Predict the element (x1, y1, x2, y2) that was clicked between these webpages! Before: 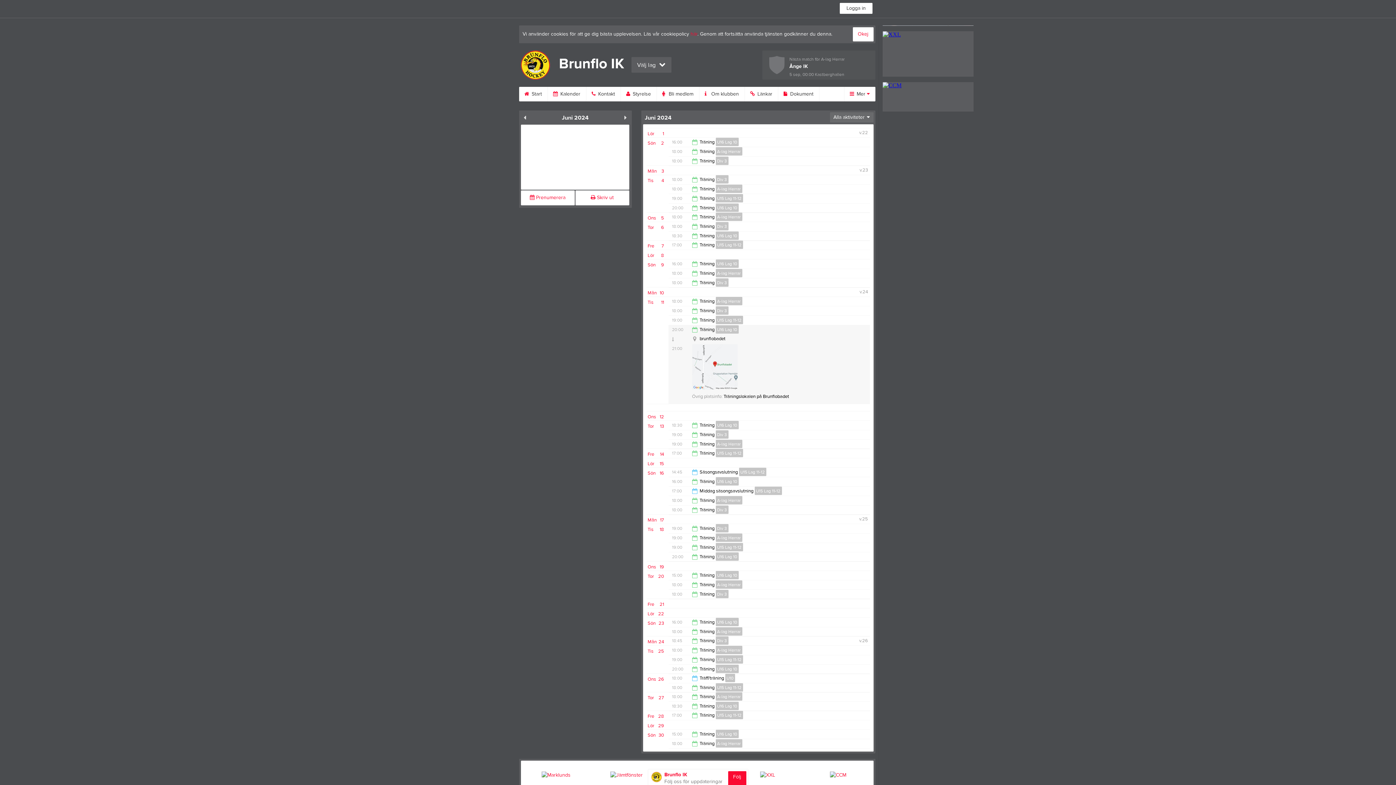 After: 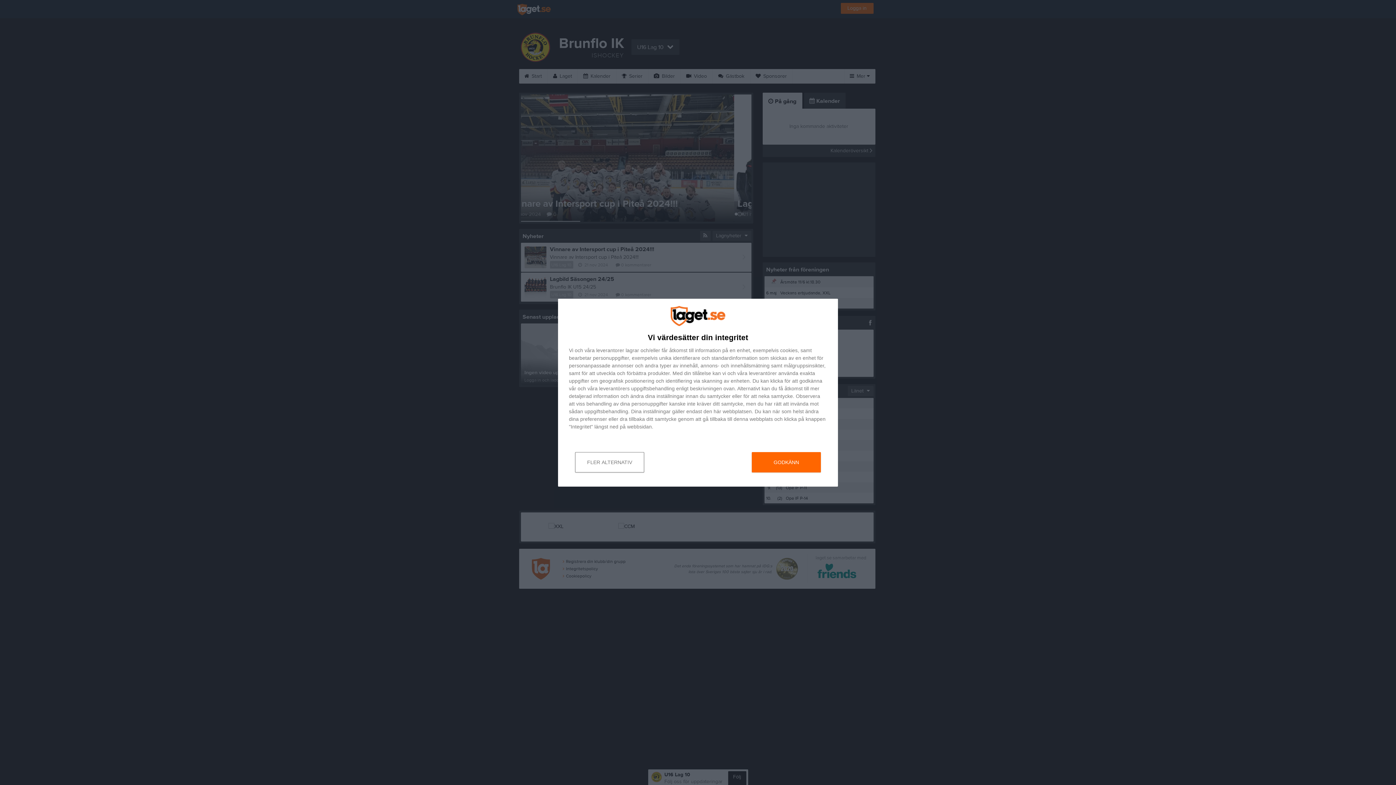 Action: bbox: (715, 618, 738, 626) label: U16 Lag 10